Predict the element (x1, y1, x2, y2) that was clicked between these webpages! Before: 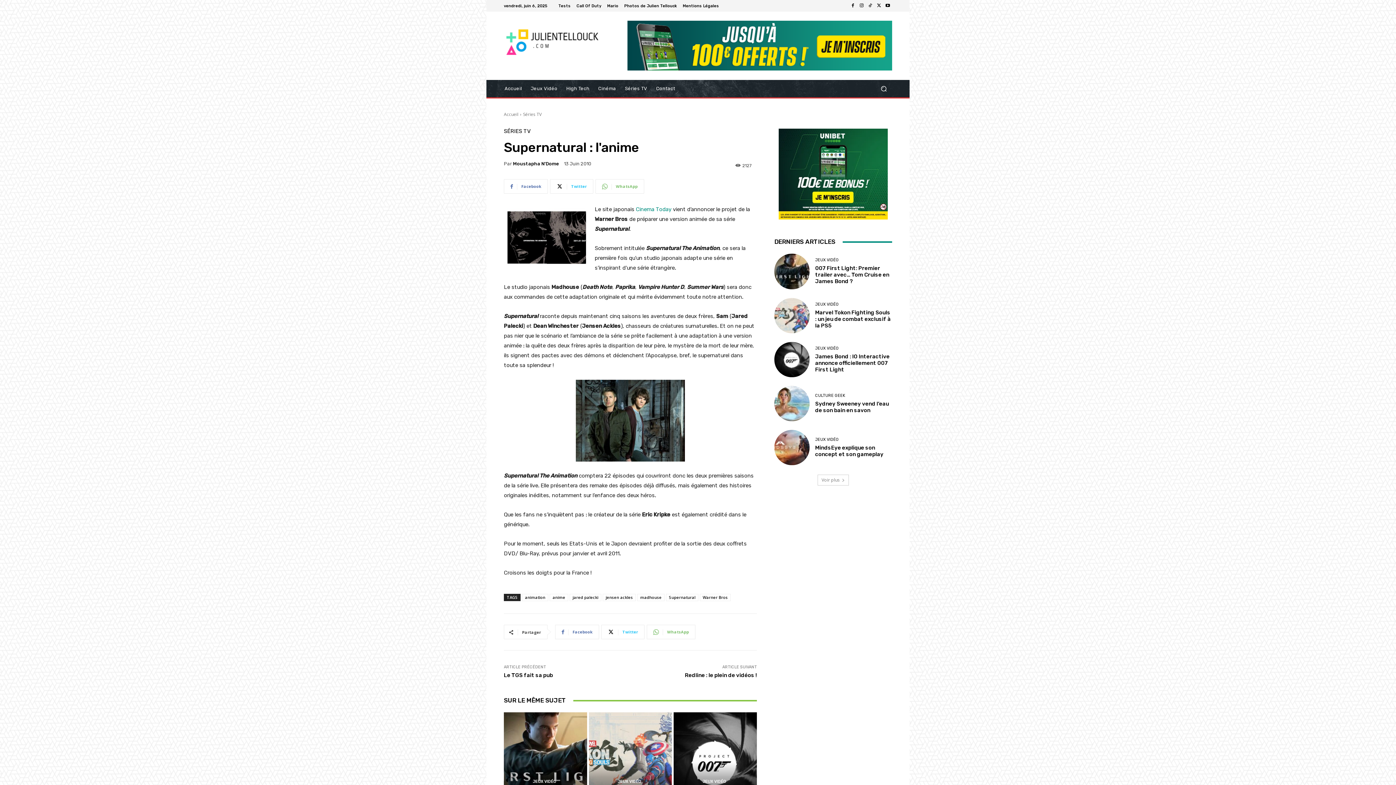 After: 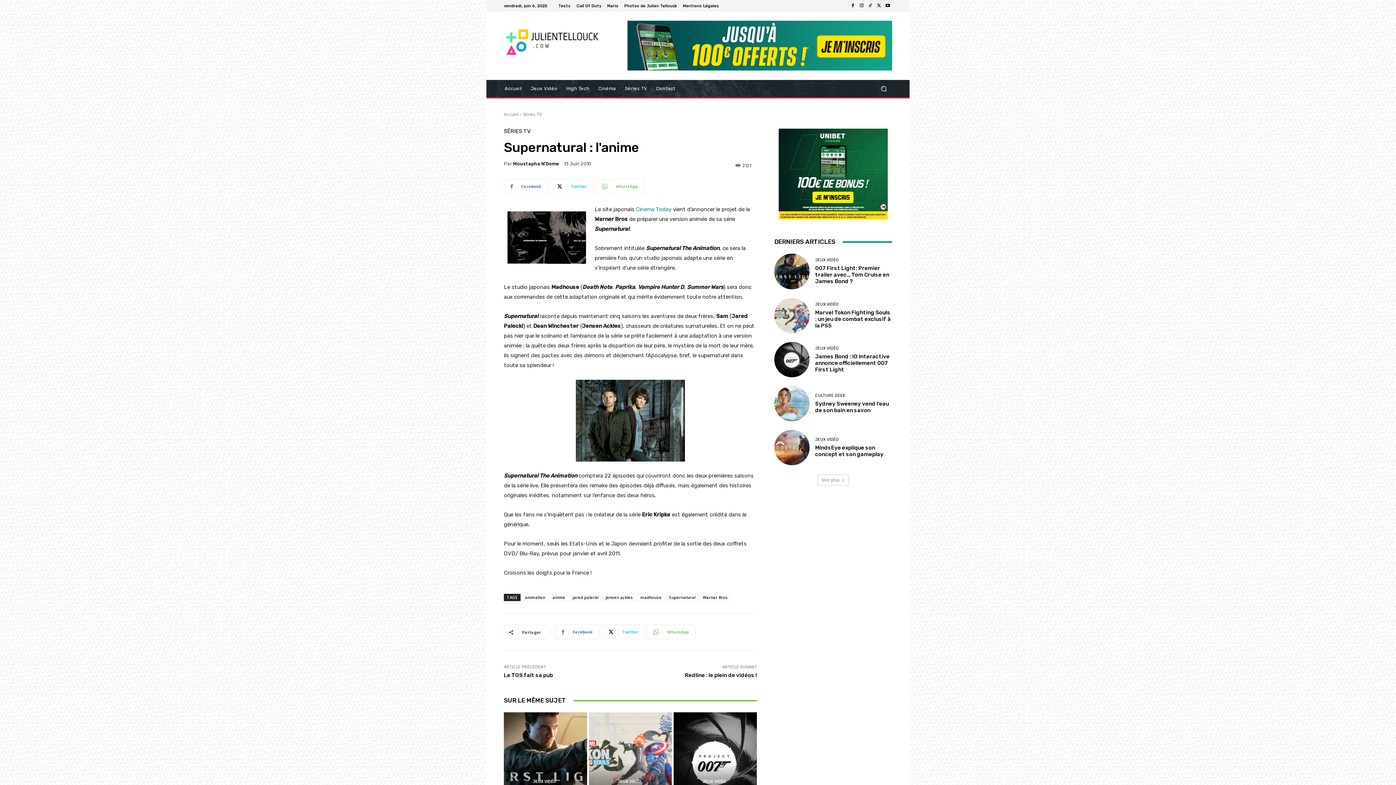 Action: bbox: (883, 1, 892, 10)